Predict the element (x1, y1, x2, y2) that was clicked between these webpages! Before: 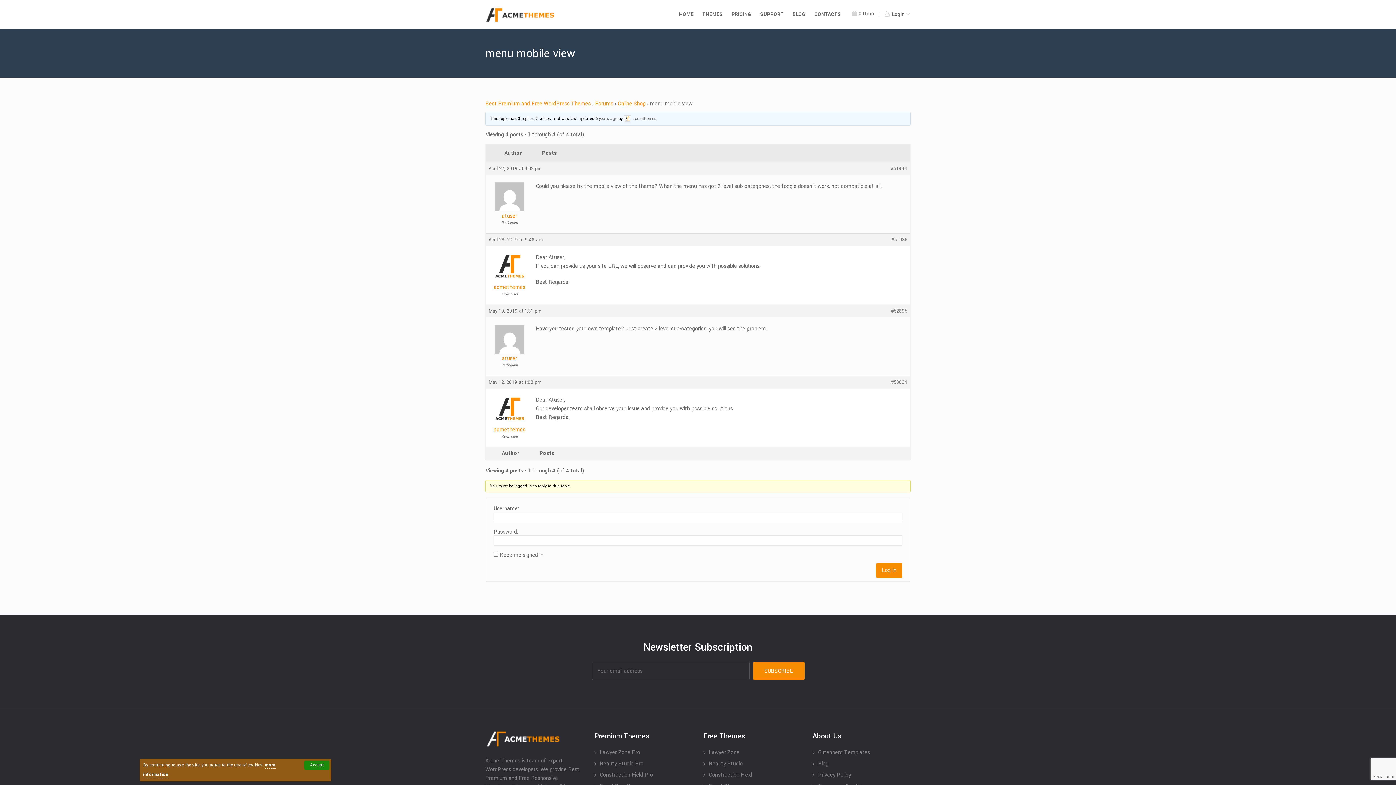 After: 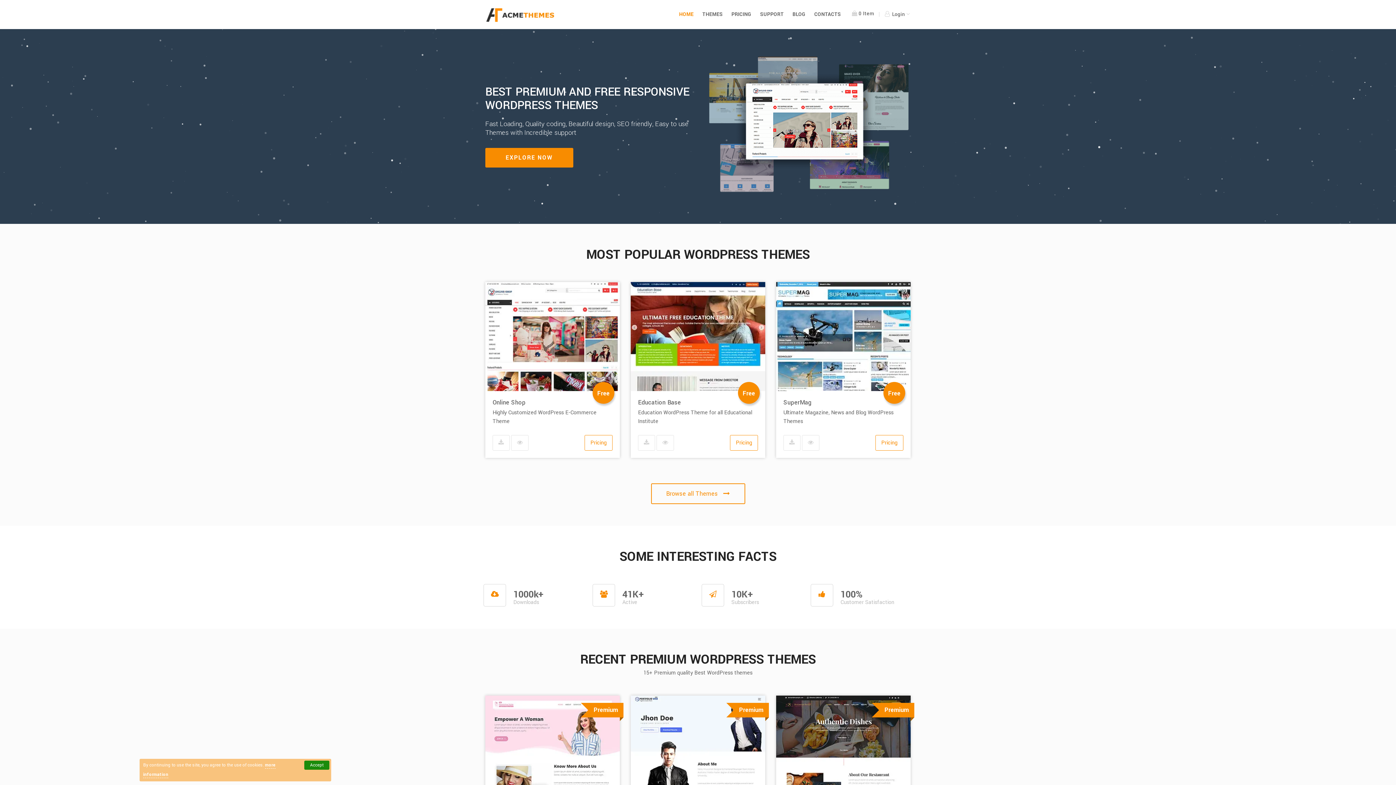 Action: label: HOME bbox: (675, 8, 697, 20)